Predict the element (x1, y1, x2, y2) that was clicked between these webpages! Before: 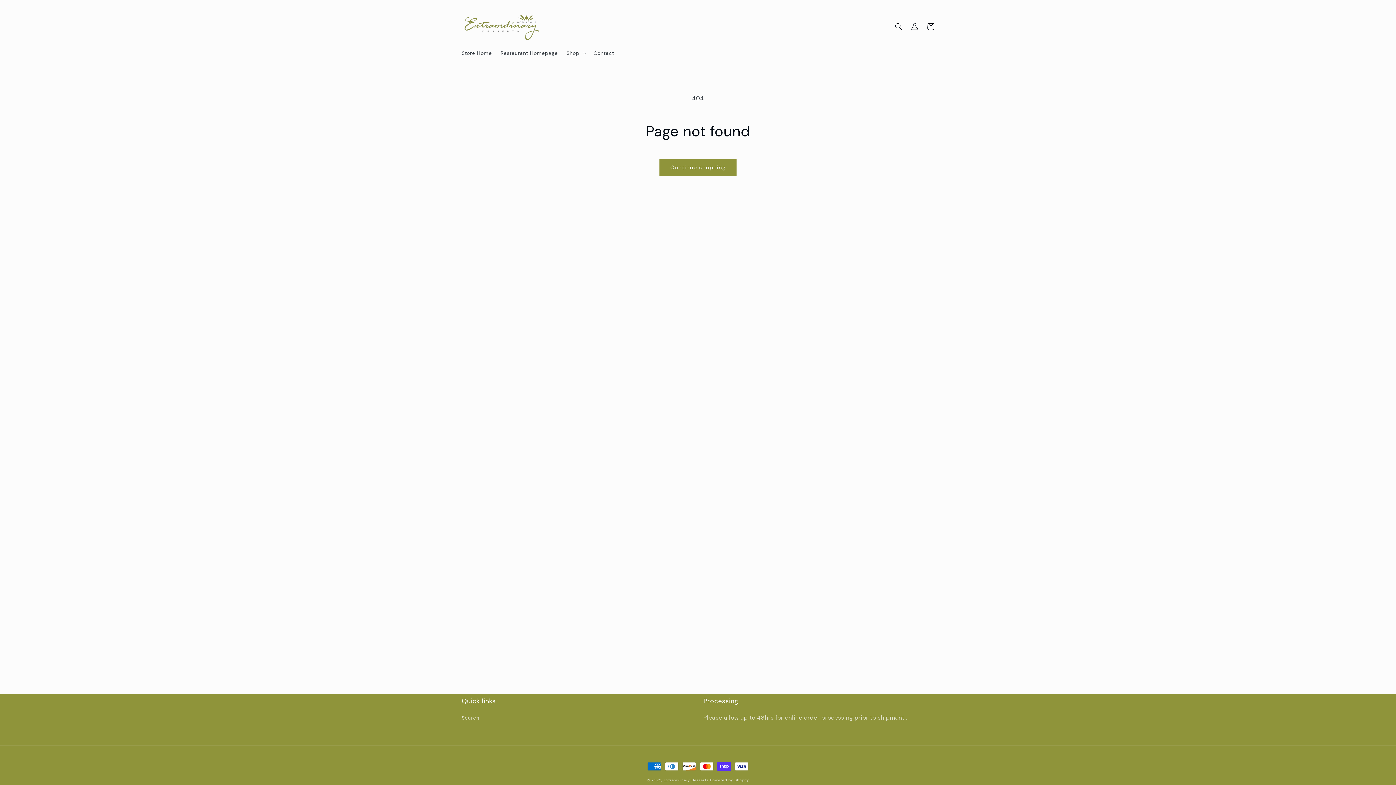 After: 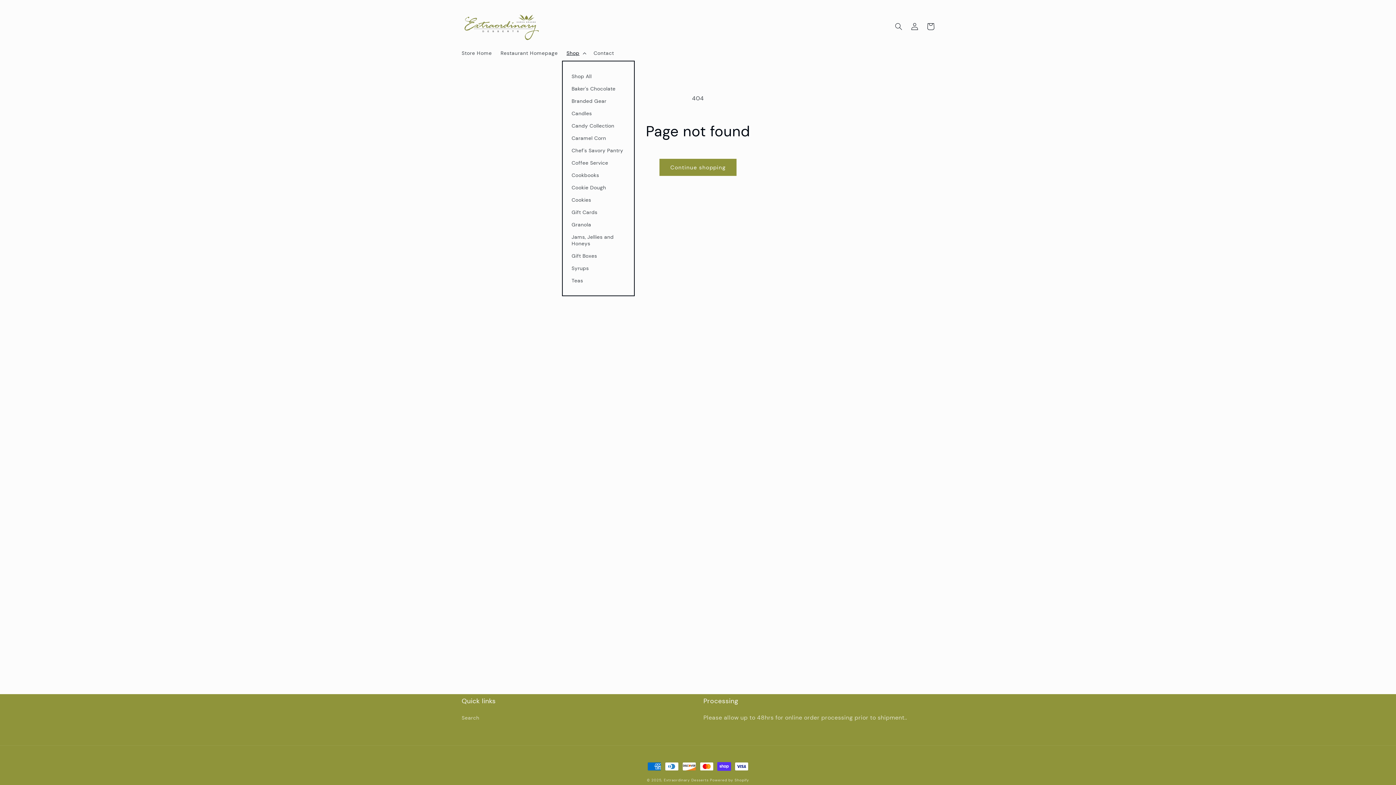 Action: label: Shop bbox: (562, 45, 589, 60)